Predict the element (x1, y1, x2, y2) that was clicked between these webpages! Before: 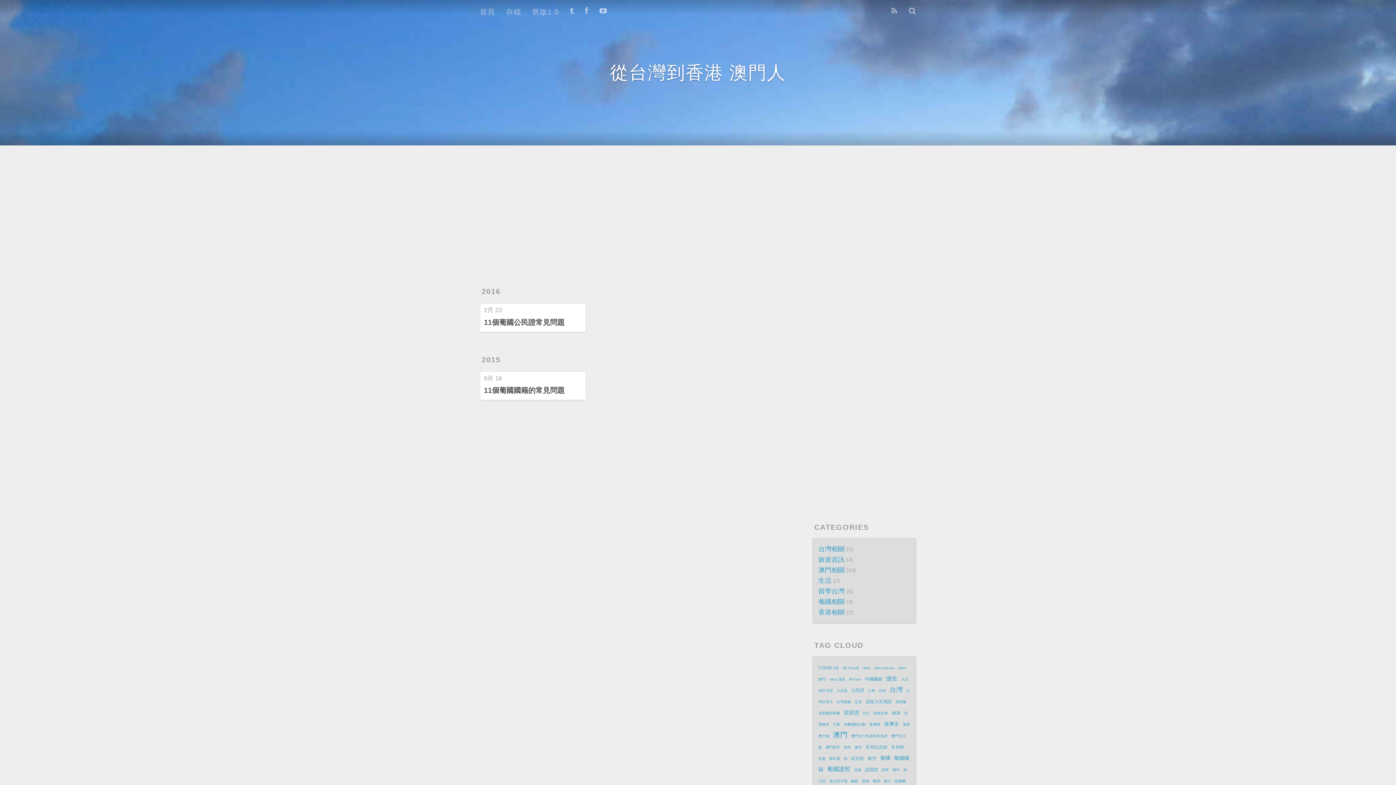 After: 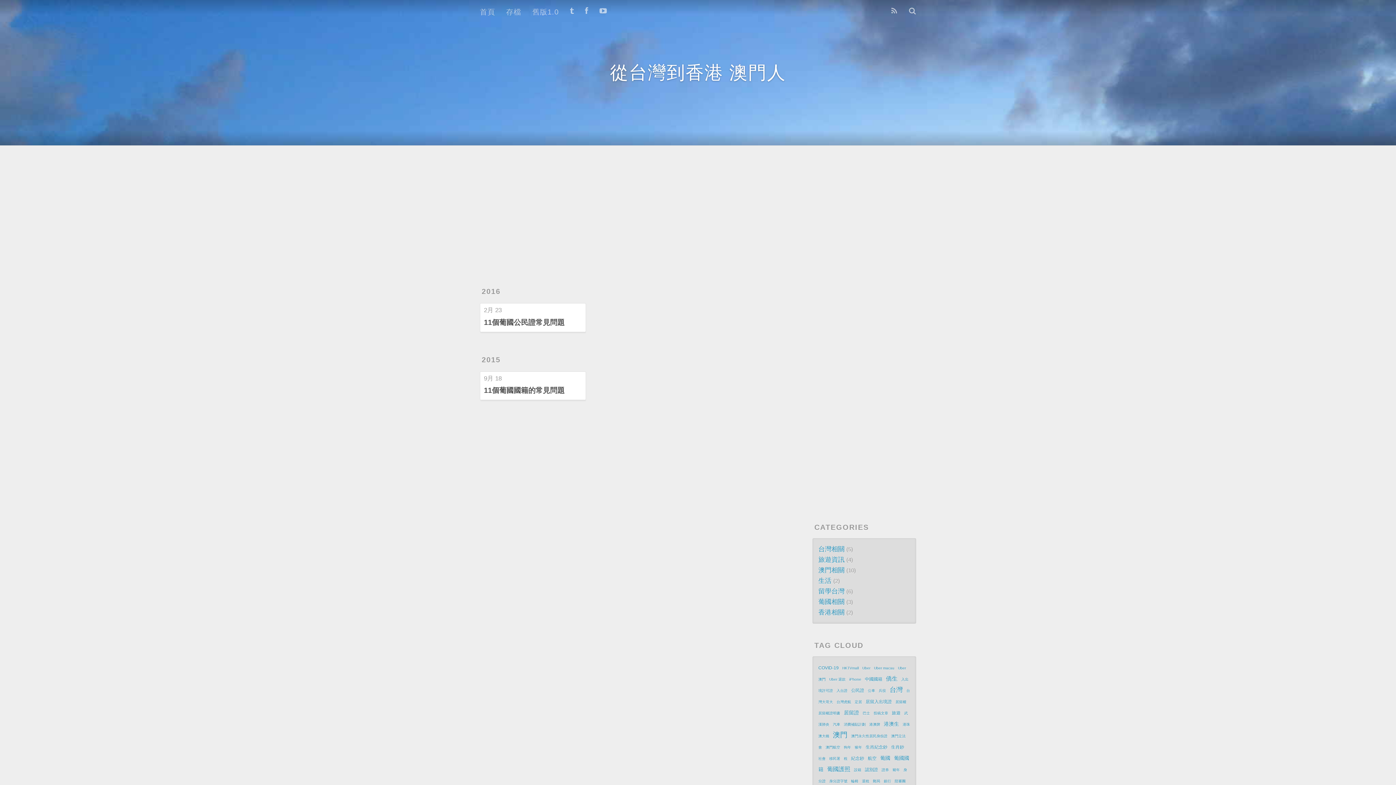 Action: label: 認別證 bbox: (865, 767, 878, 772)